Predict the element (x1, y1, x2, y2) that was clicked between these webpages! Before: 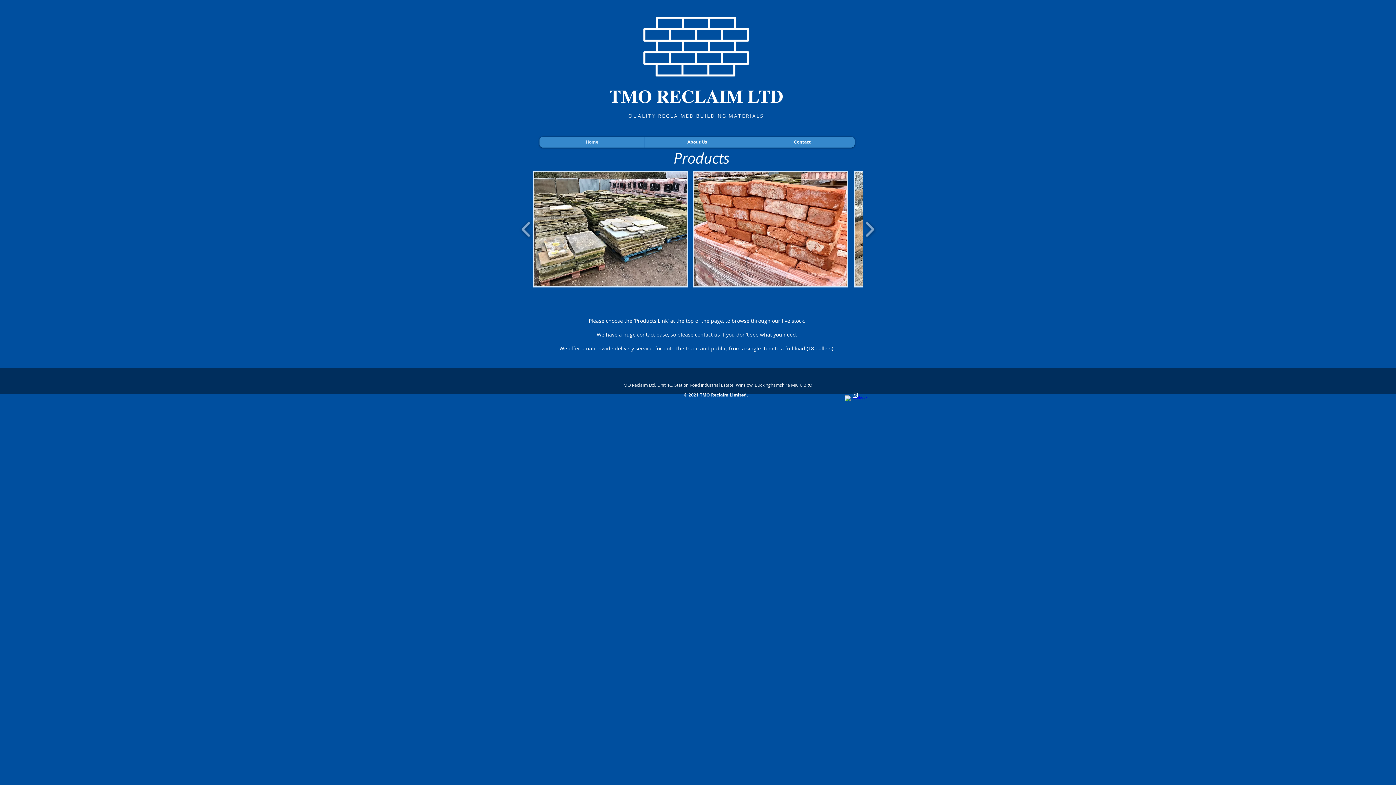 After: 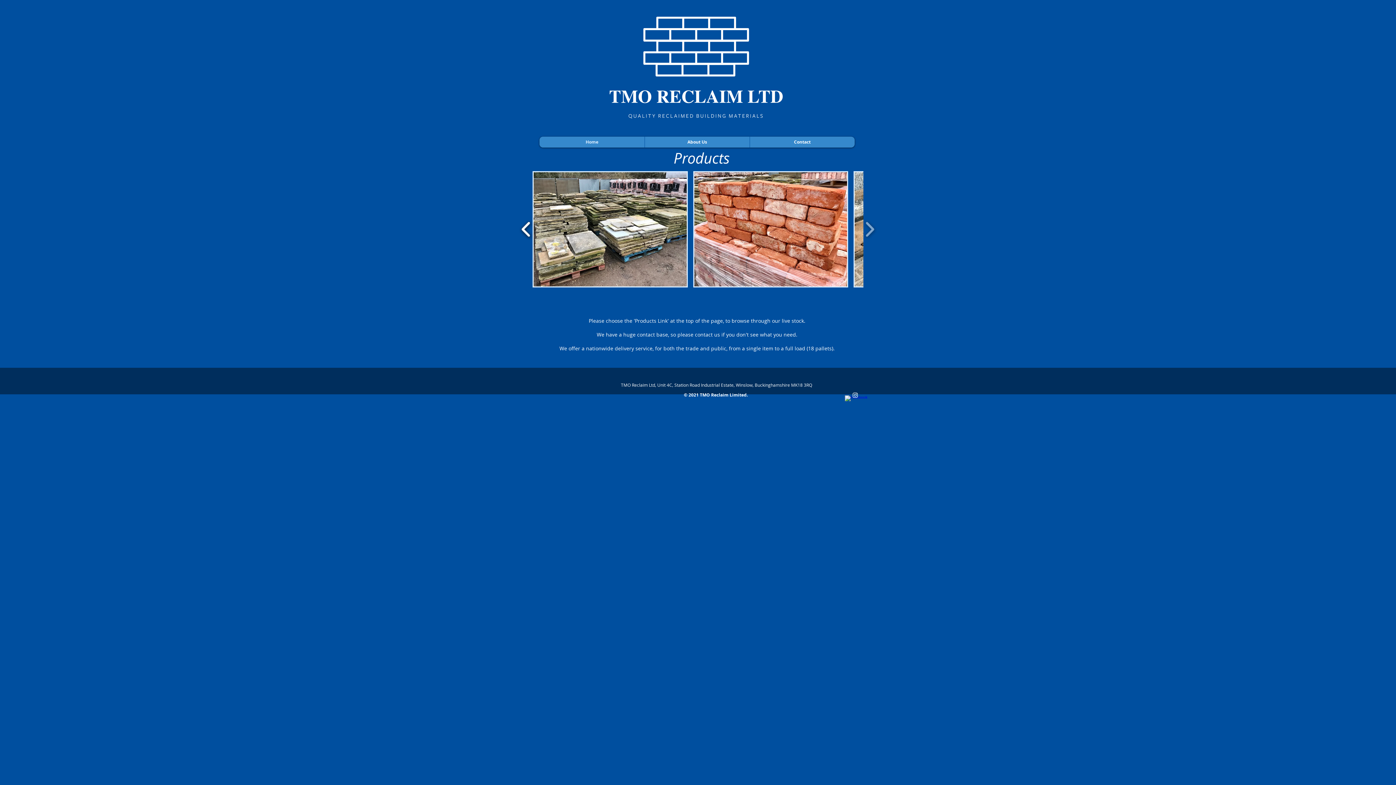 Action: bbox: (518, 194, 534, 264) label: play backward